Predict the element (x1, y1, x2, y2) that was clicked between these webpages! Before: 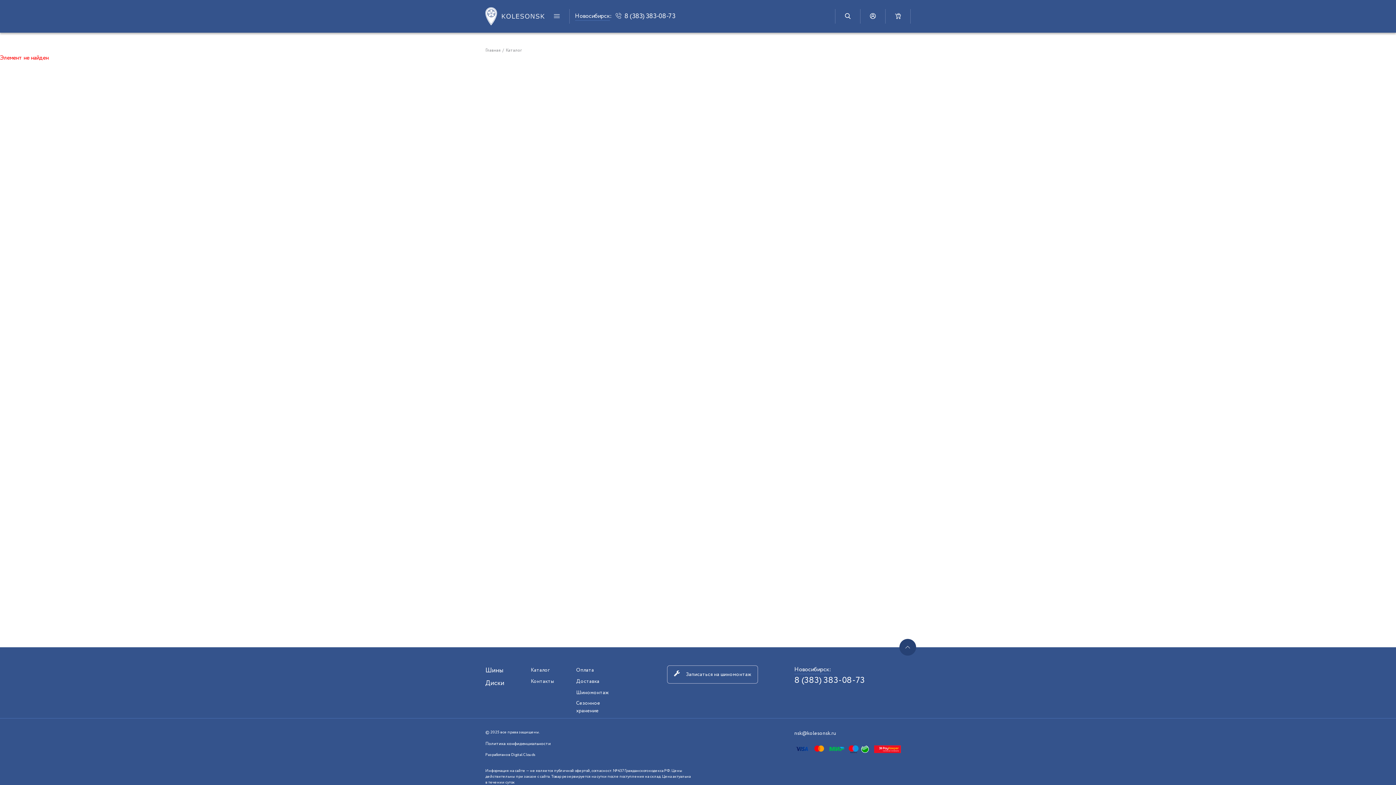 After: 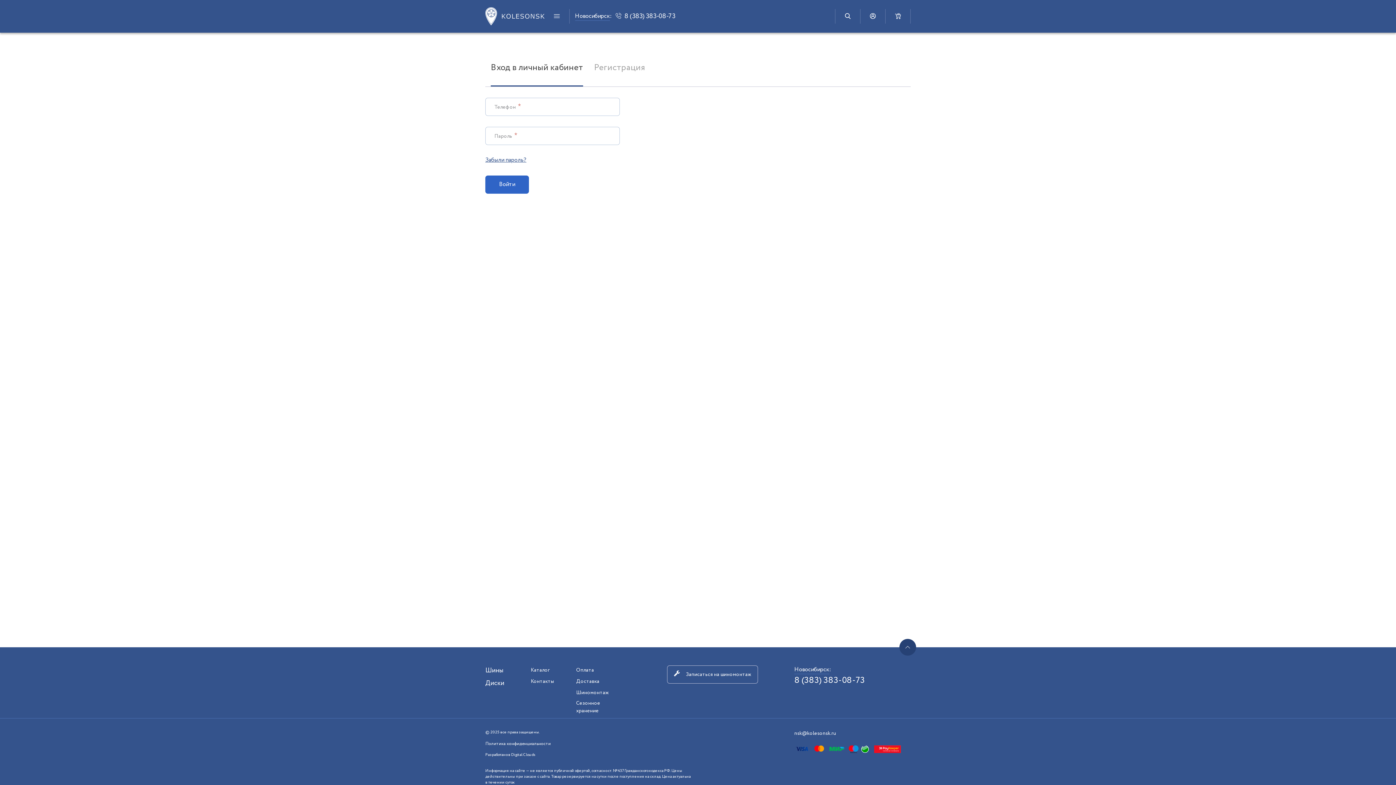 Action: bbox: (866, 9, 880, 23)